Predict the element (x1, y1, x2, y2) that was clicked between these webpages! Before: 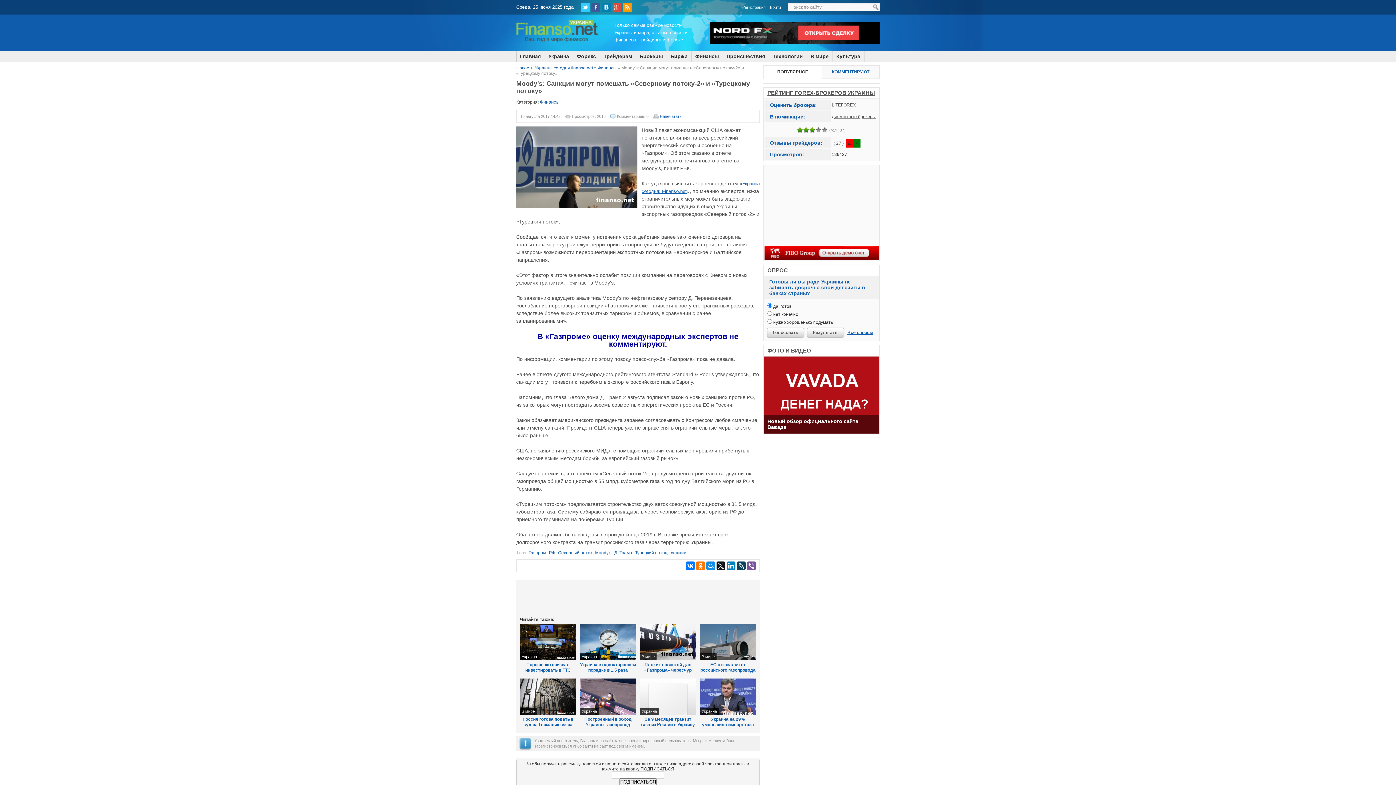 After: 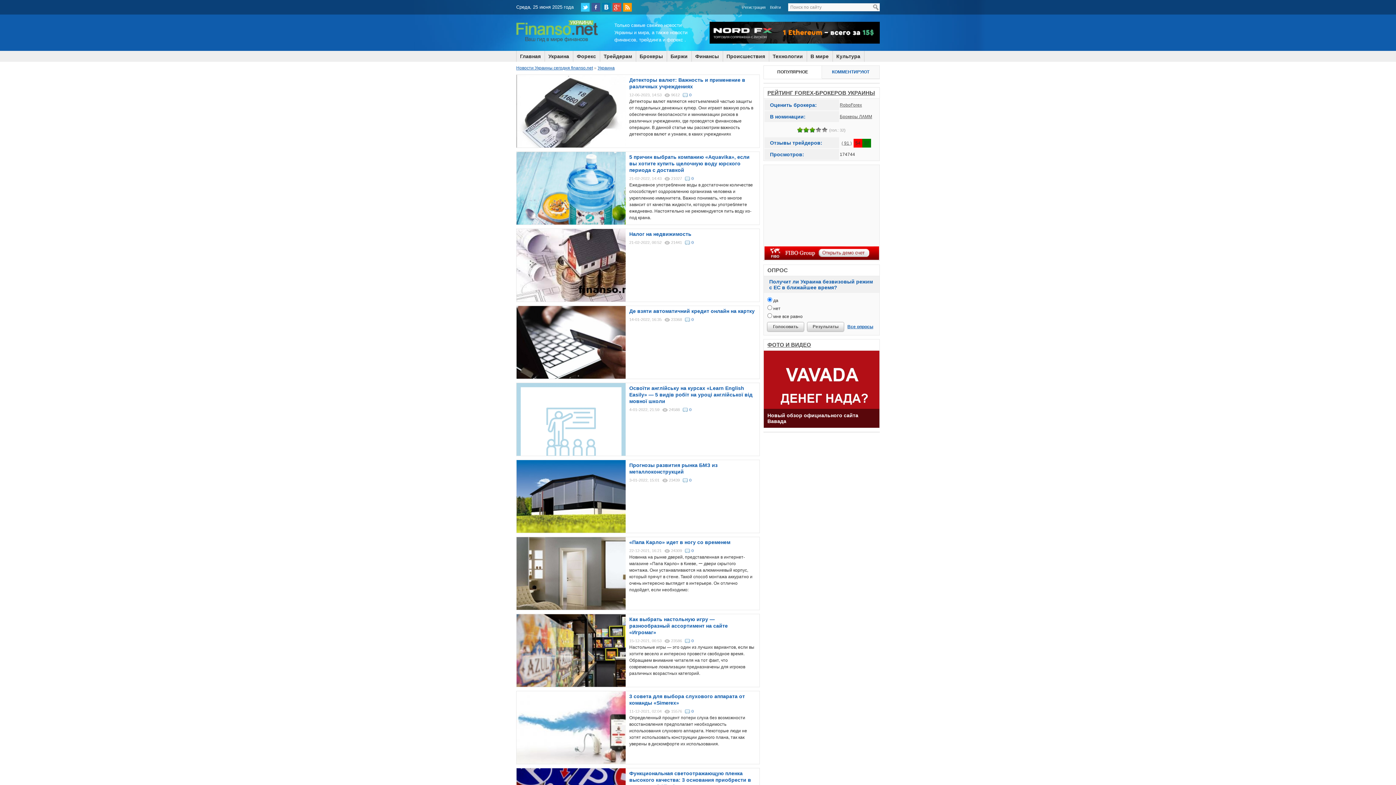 Action: label: Украина bbox: (521, 654, 537, 659)